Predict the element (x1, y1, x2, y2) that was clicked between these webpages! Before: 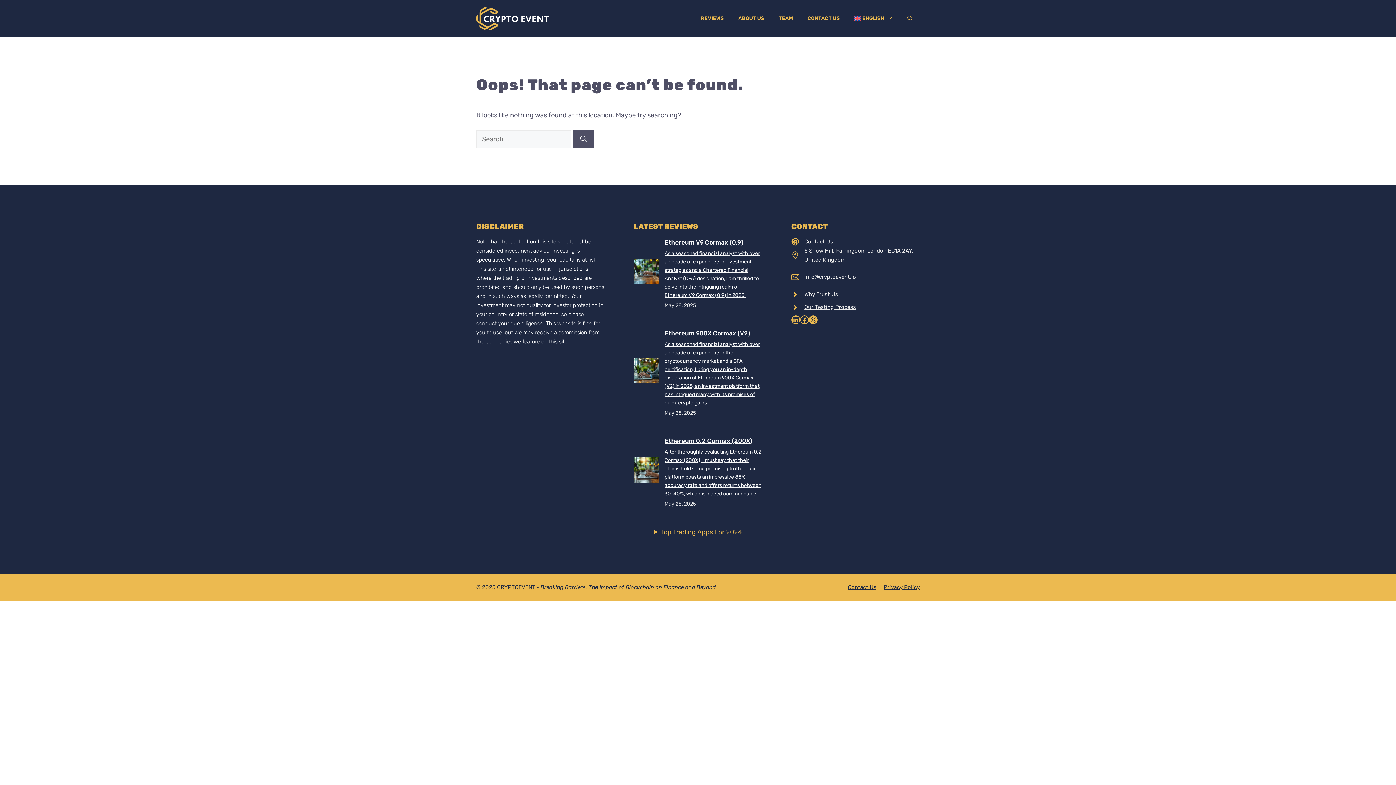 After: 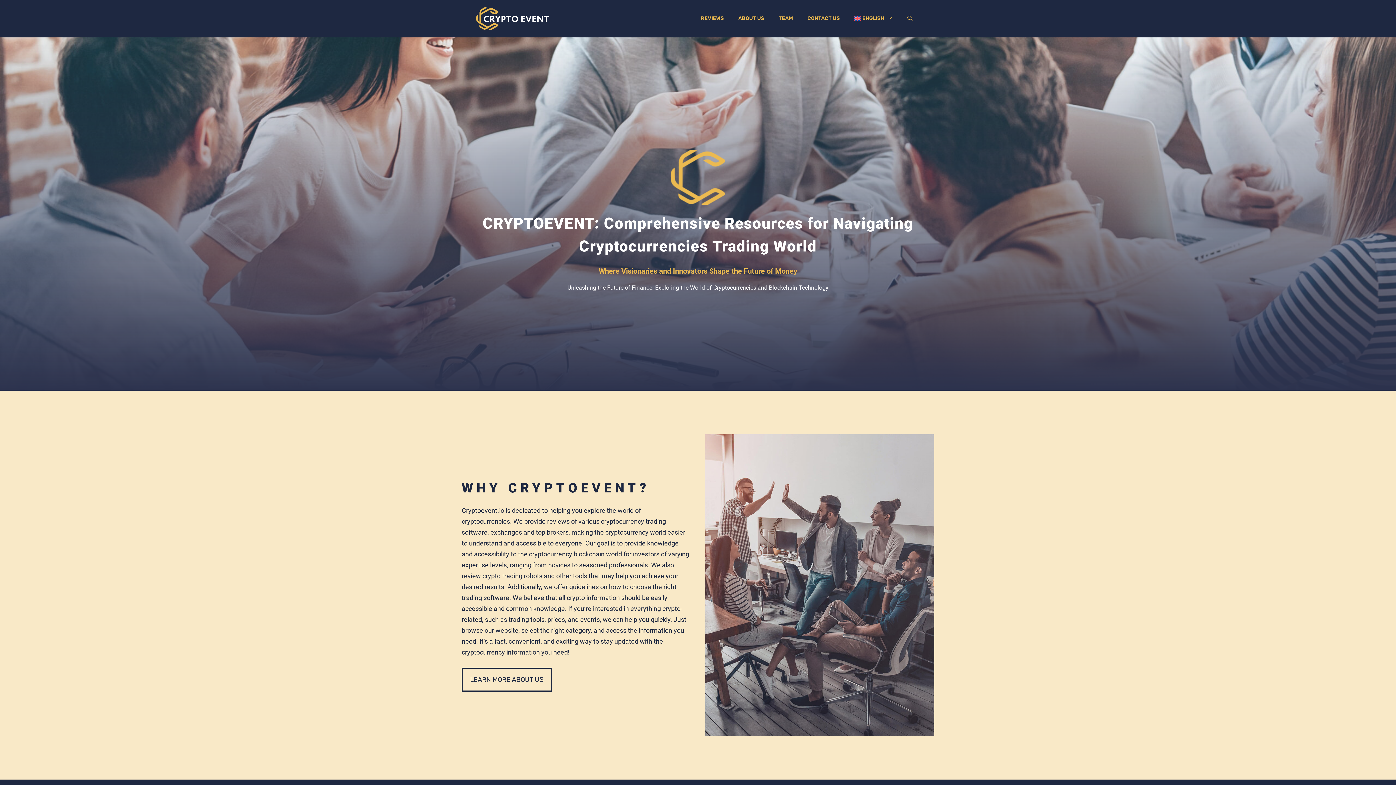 Action: bbox: (847, 7, 900, 29) label: ENGLISH